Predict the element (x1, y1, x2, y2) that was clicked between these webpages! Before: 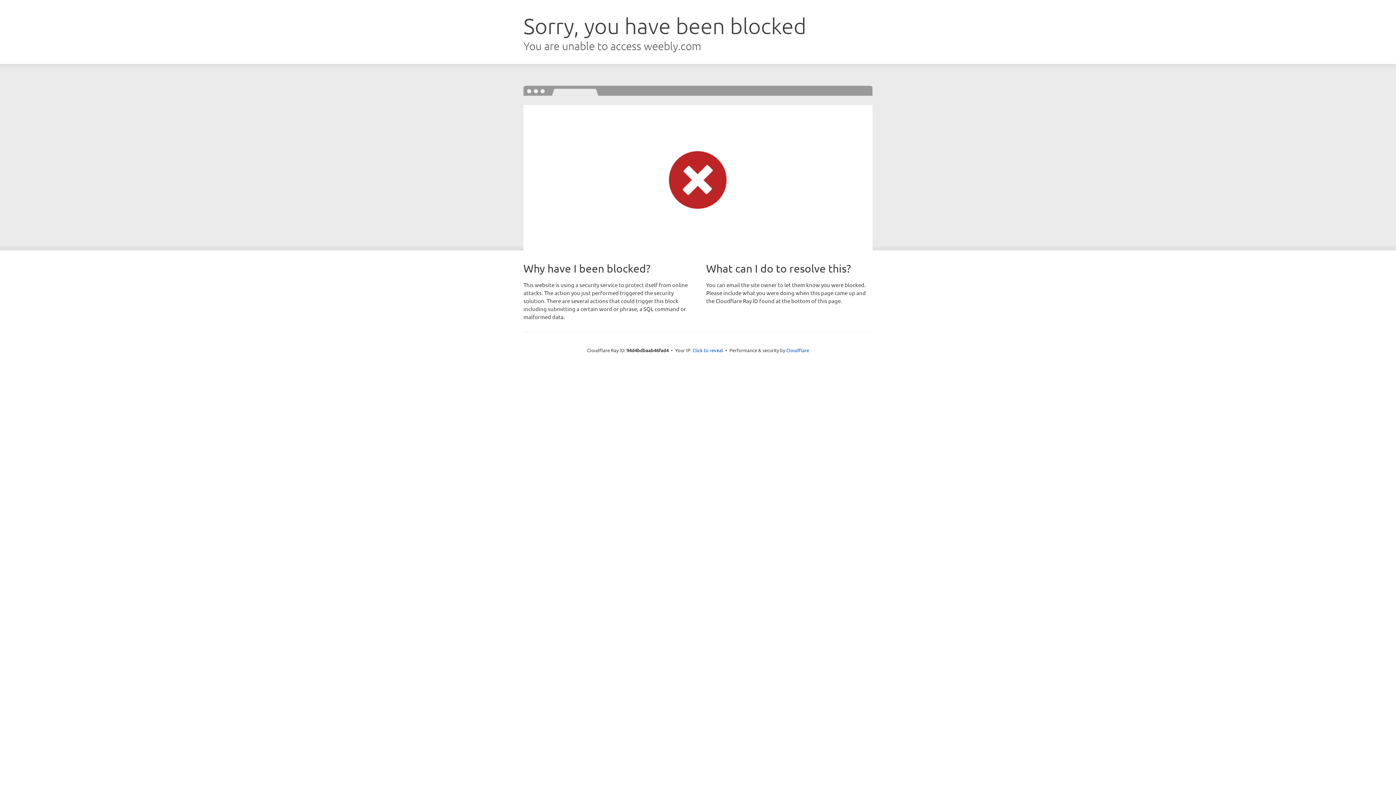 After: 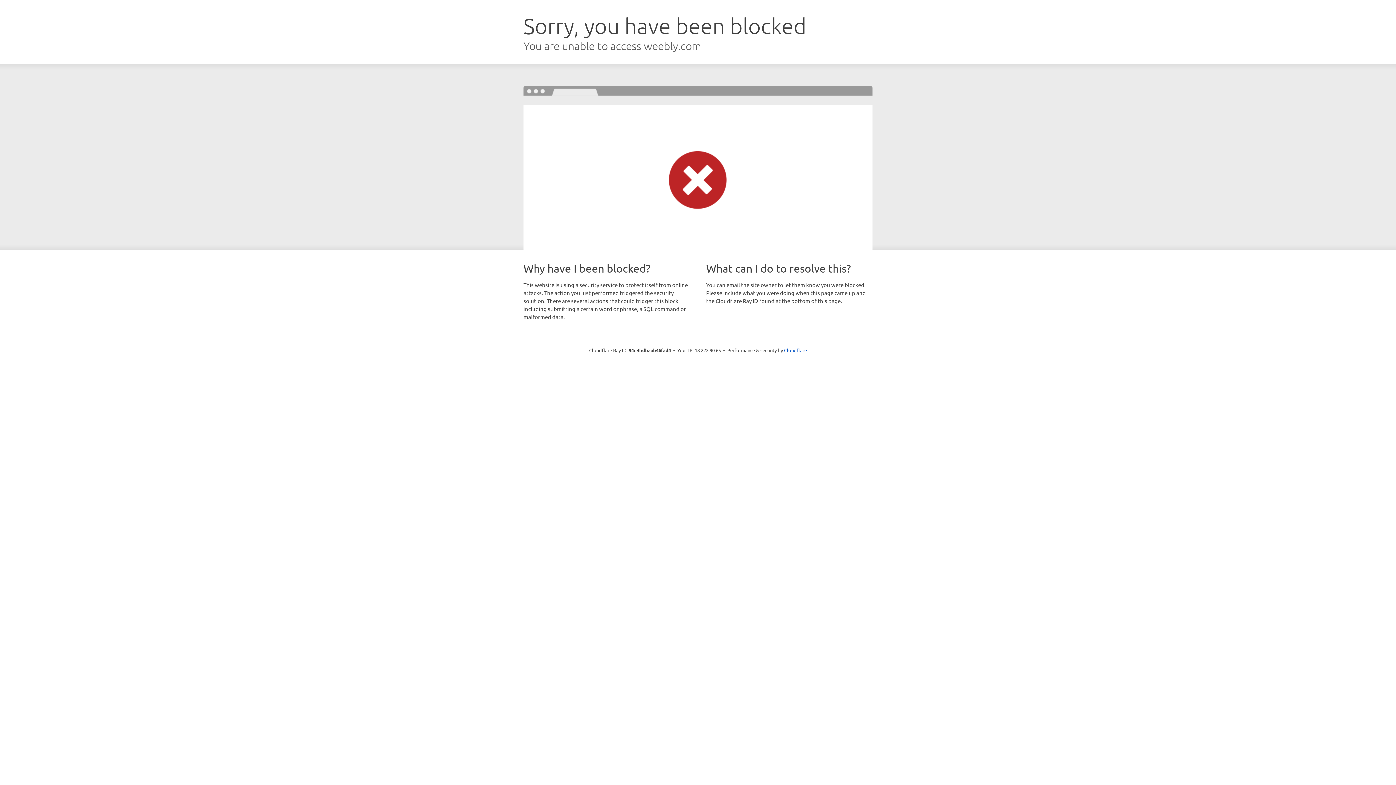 Action: bbox: (692, 346, 723, 353) label: Click to reveal